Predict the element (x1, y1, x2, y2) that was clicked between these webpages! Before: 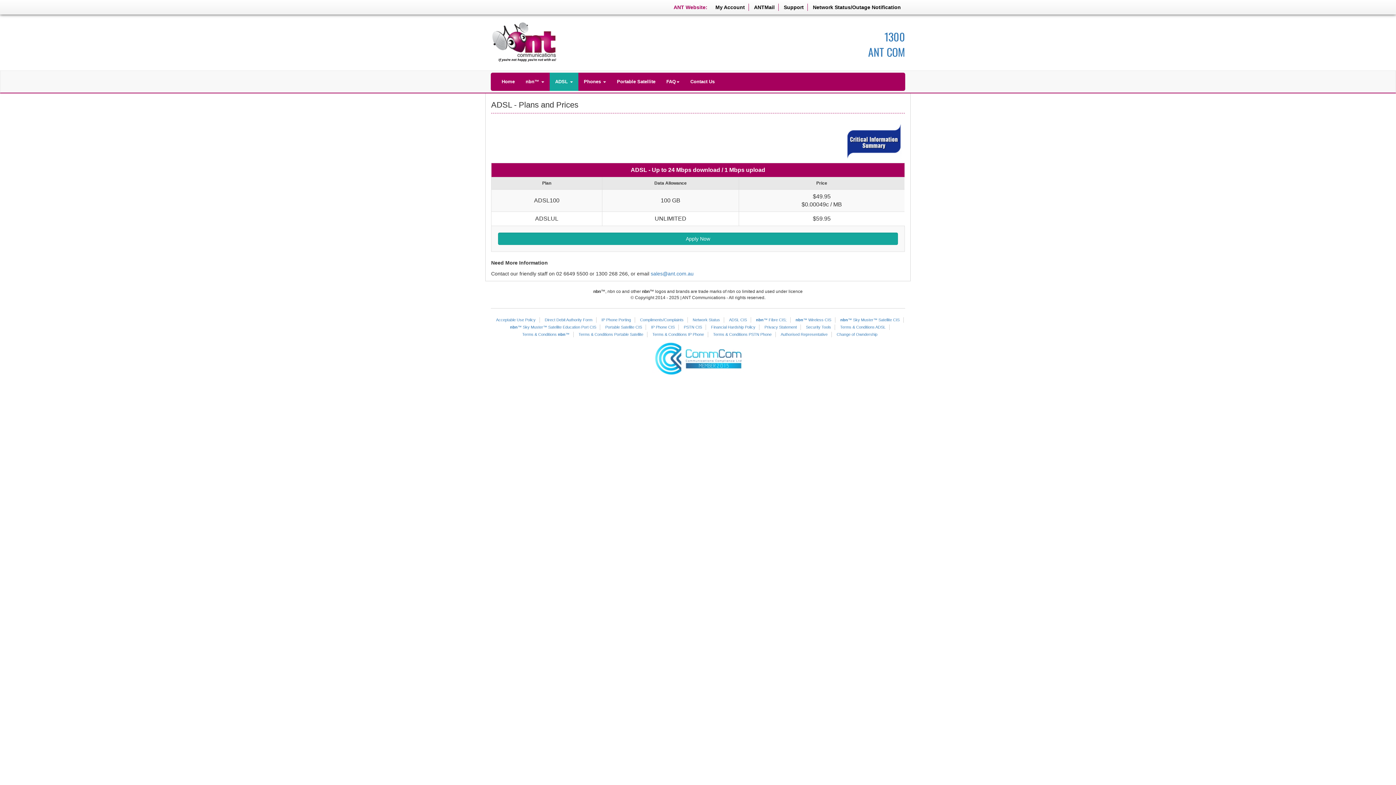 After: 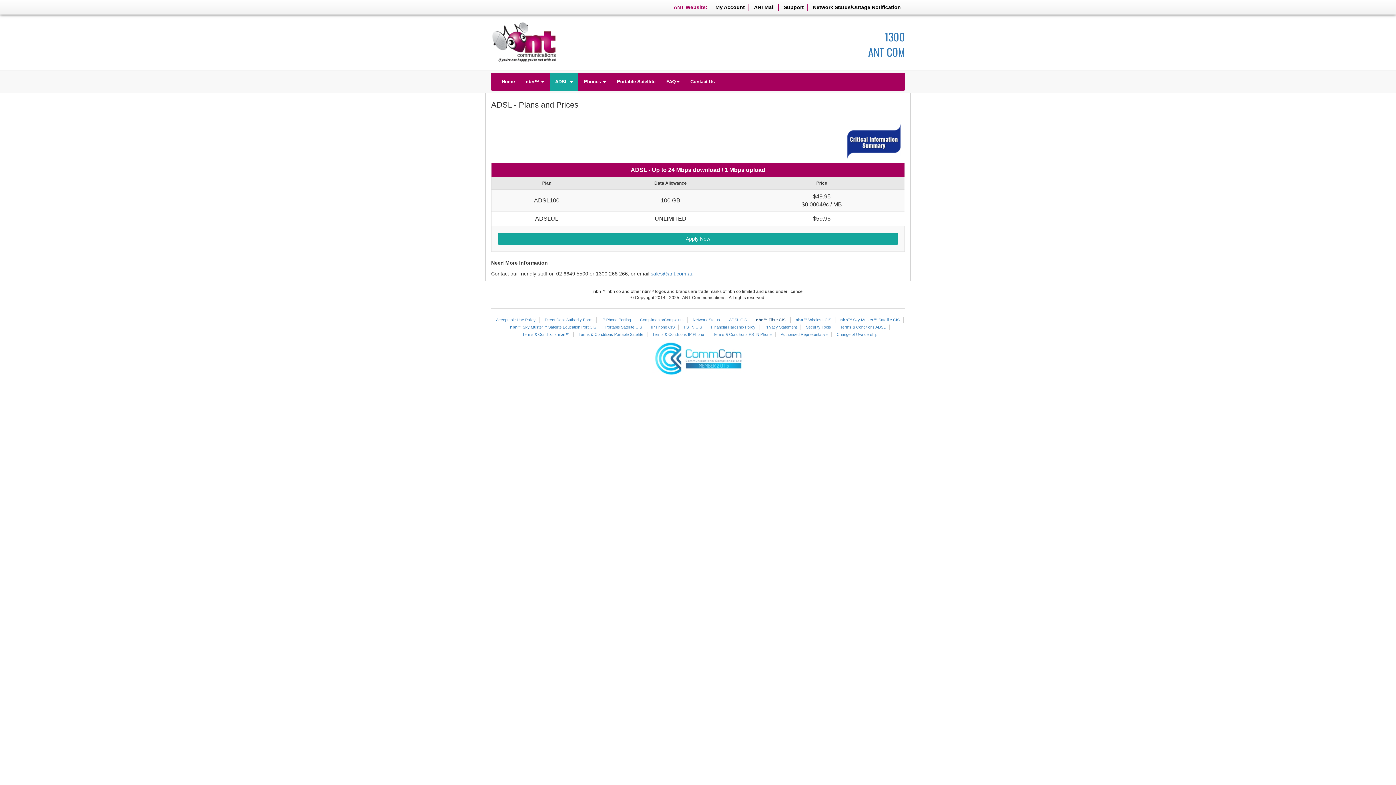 Action: label: nbn™ Fibre CIS; bbox: (756, 317, 786, 322)